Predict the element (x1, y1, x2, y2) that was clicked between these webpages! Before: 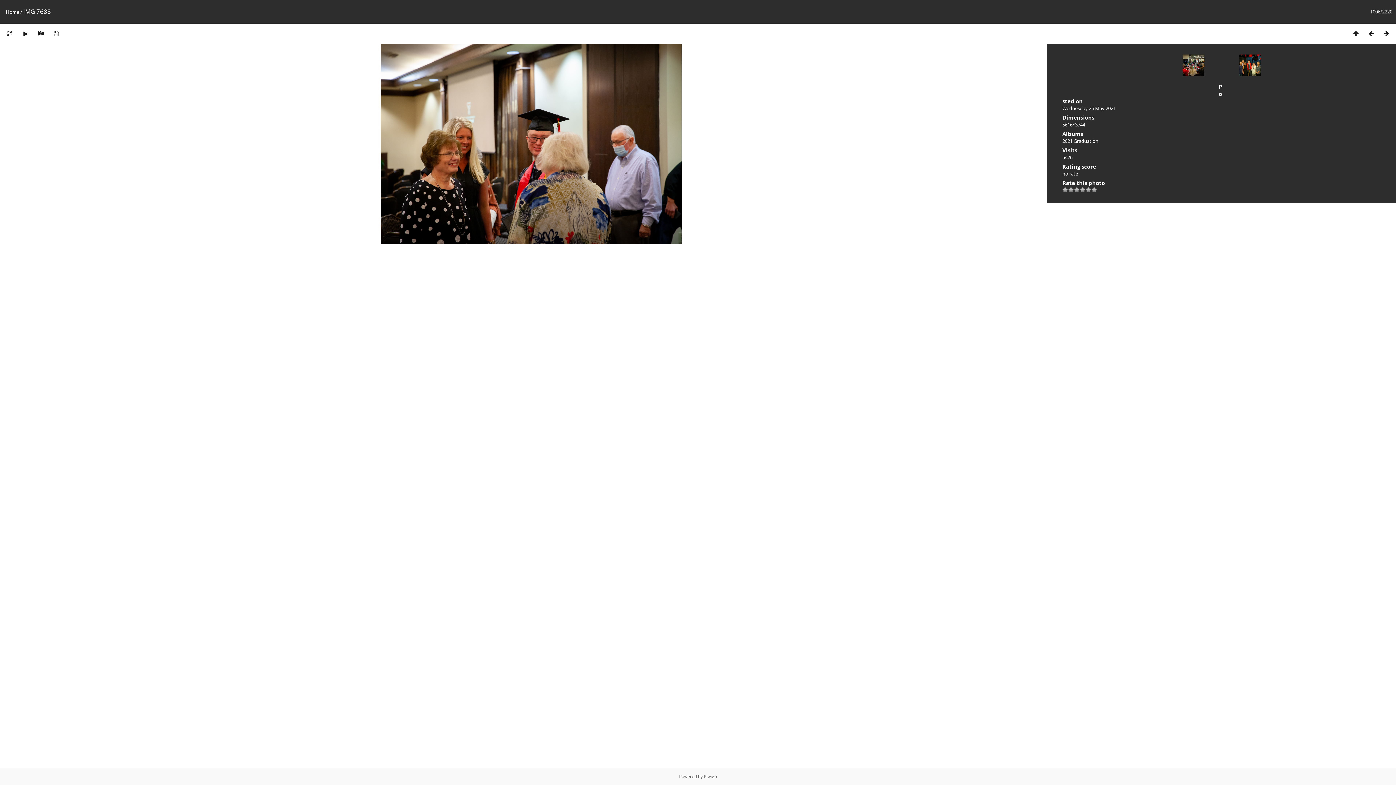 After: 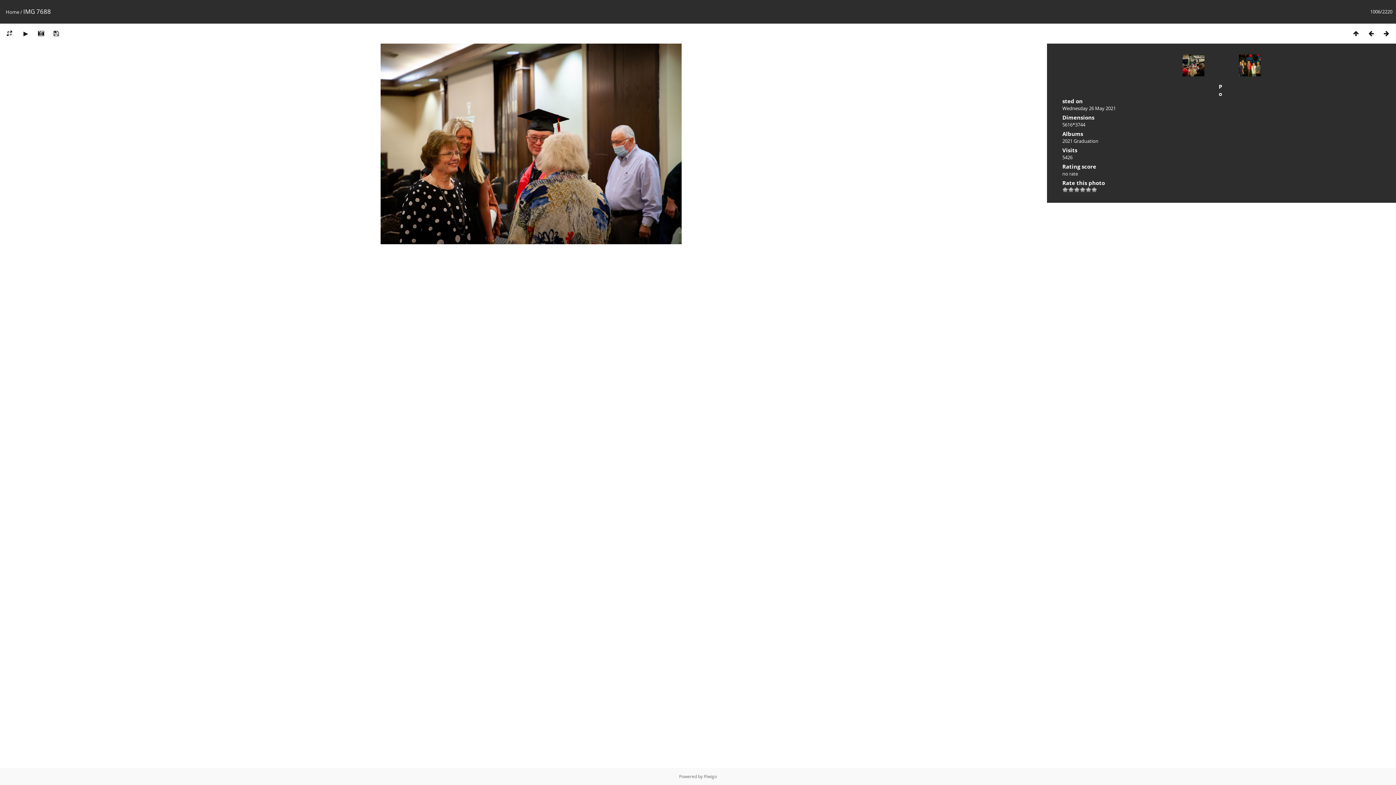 Action: bbox: (48, 29, 64, 37)